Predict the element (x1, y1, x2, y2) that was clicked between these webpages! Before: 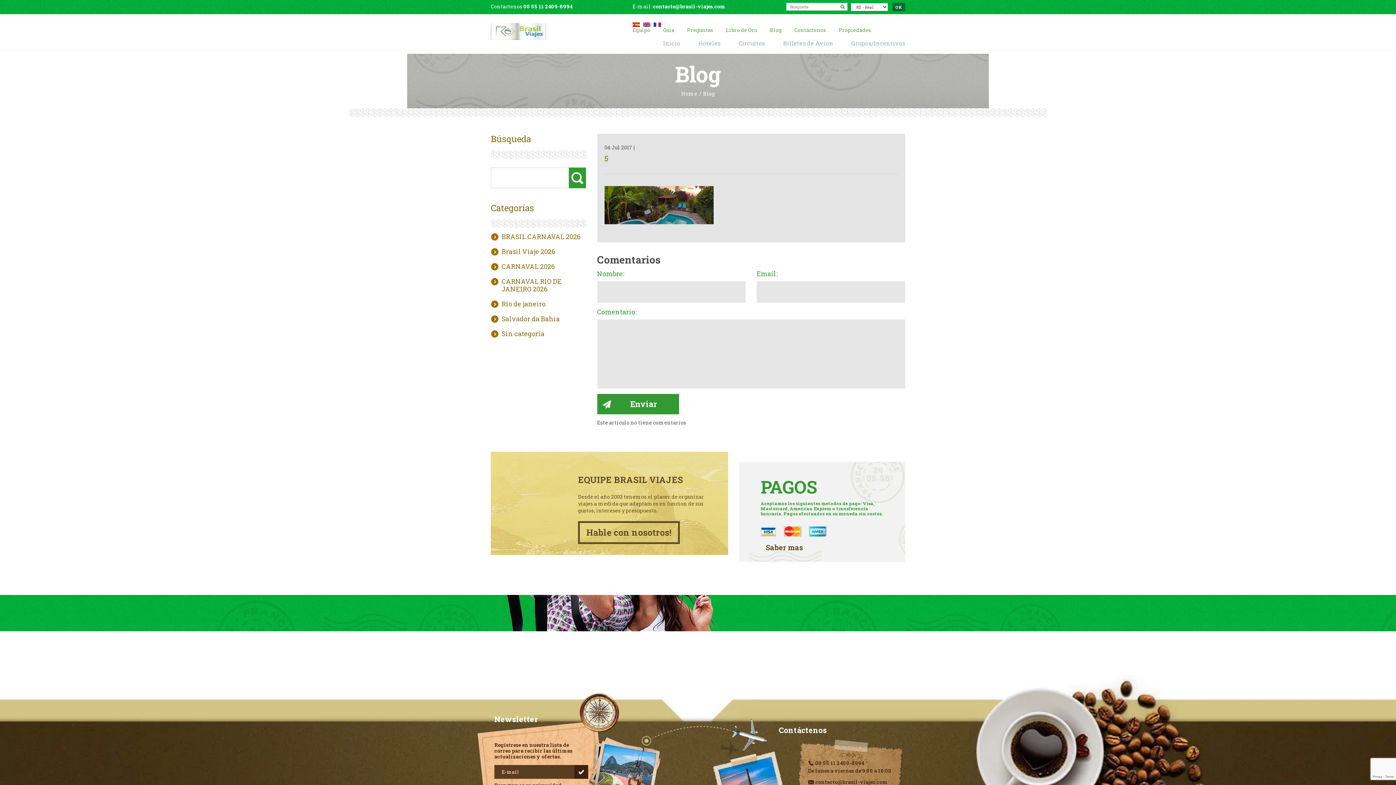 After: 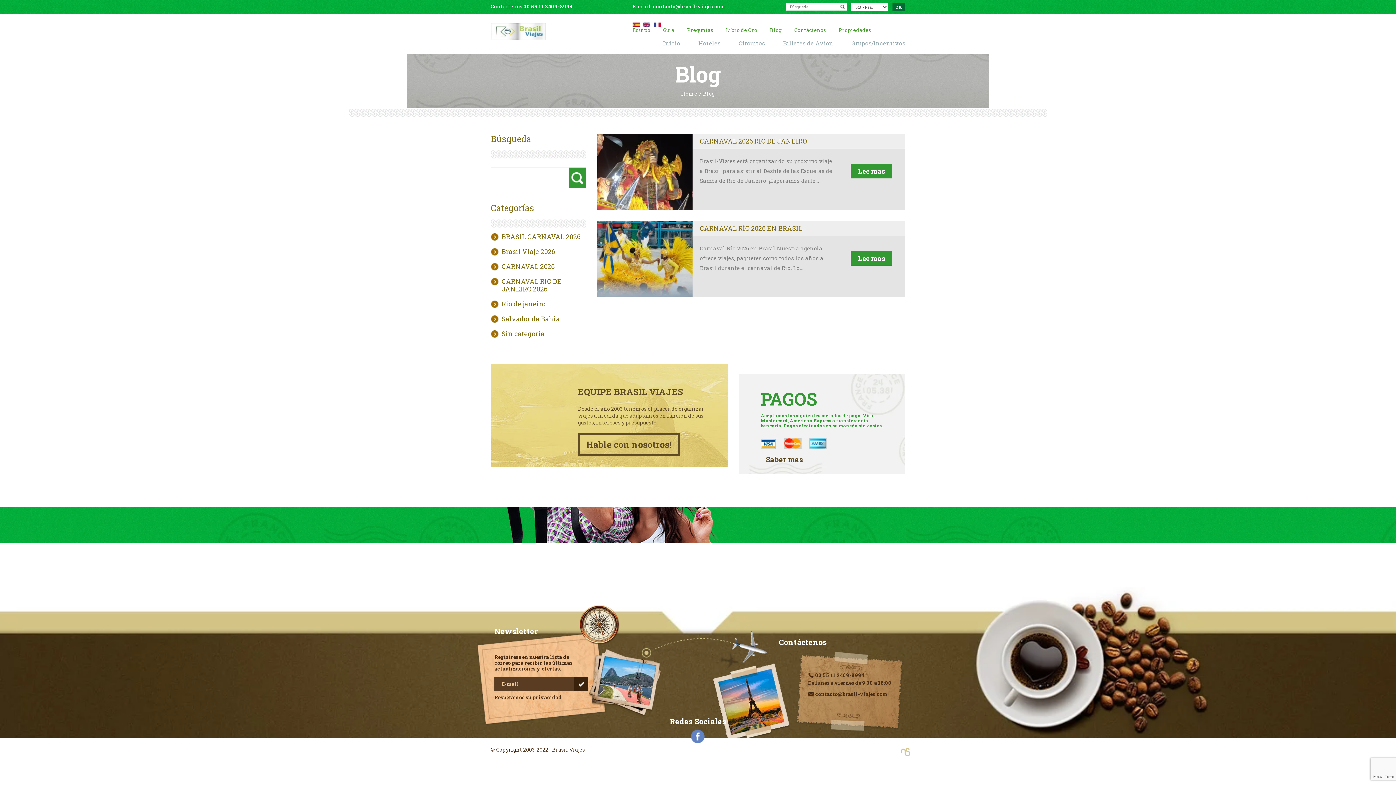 Action: bbox: (490, 262, 586, 270) label: CARNAVAL 2026